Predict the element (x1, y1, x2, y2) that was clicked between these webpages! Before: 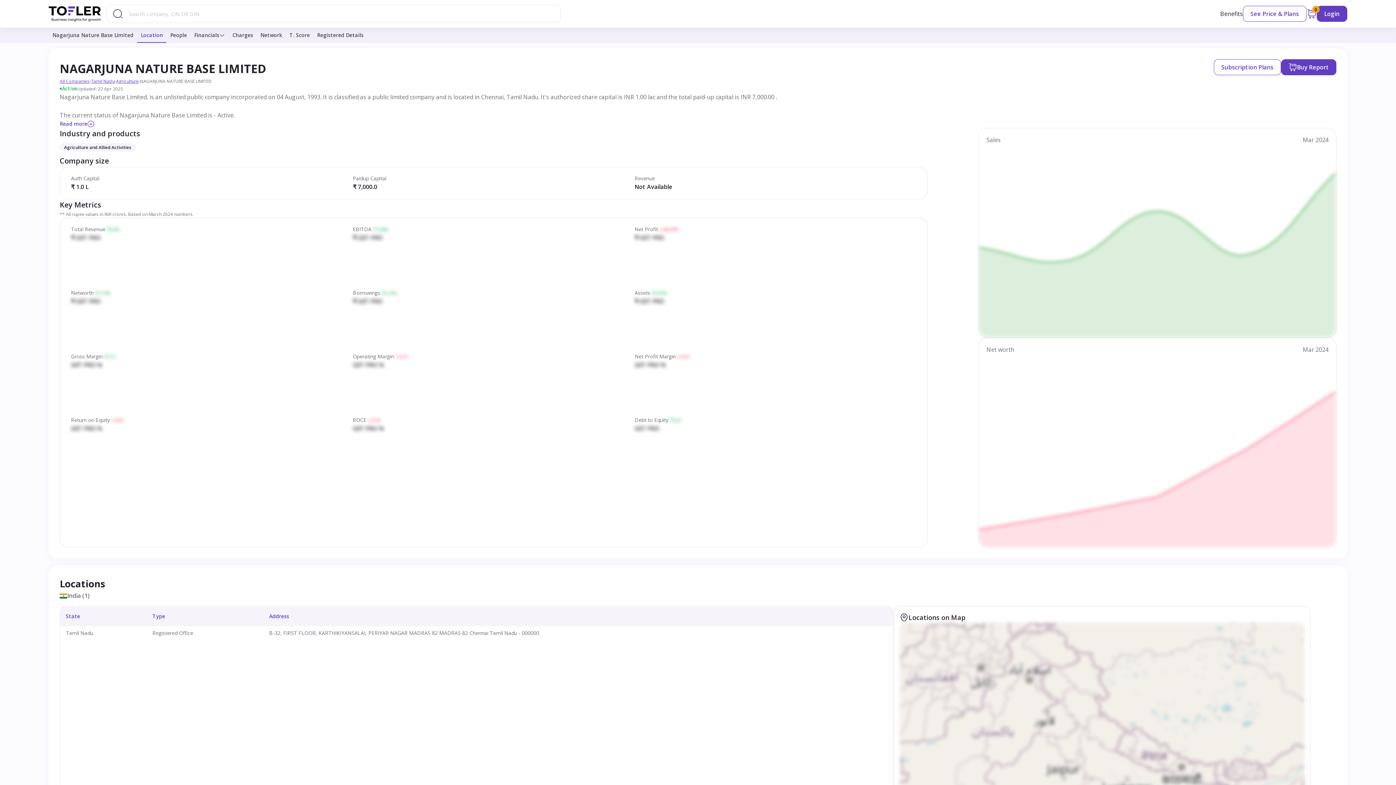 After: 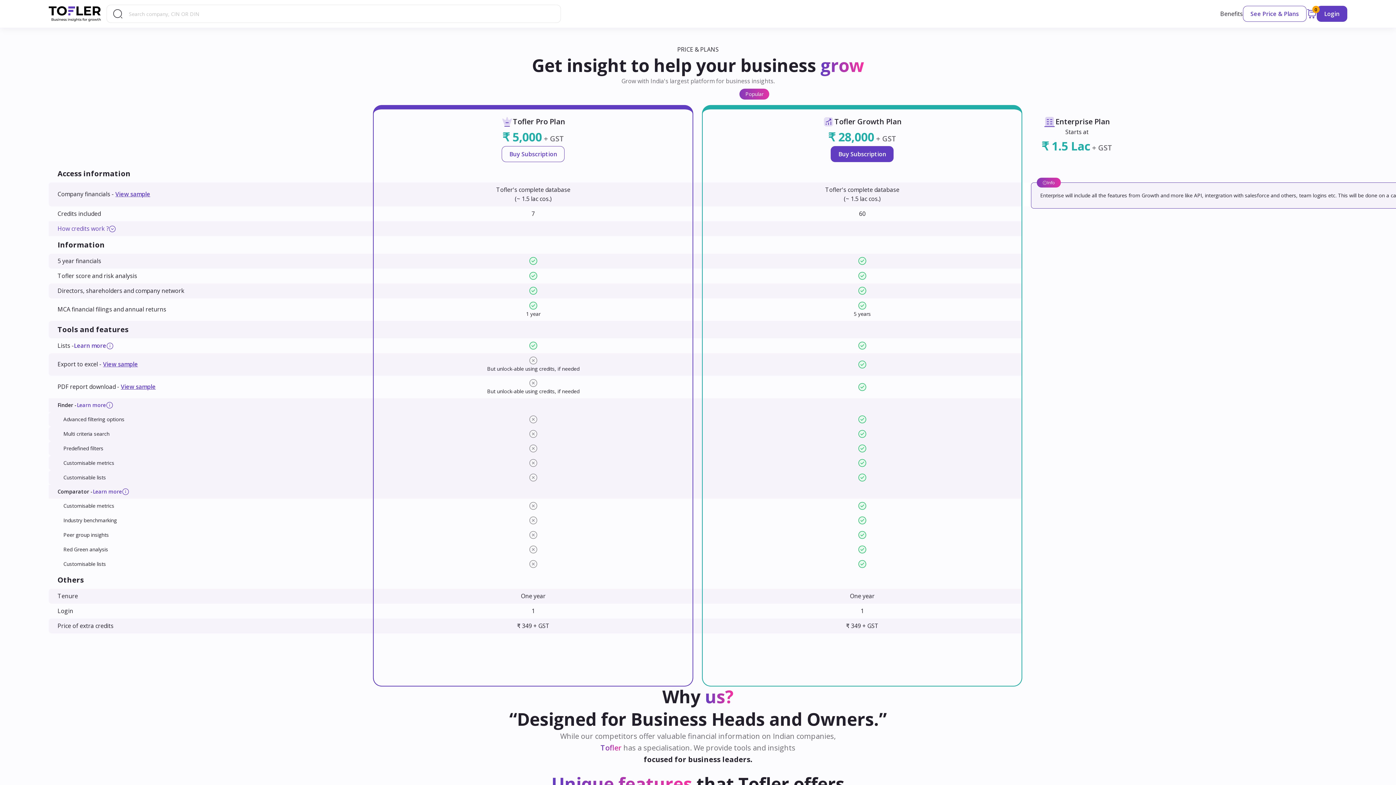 Action: bbox: (1243, 5, 1306, 21) label: See Price & Plans